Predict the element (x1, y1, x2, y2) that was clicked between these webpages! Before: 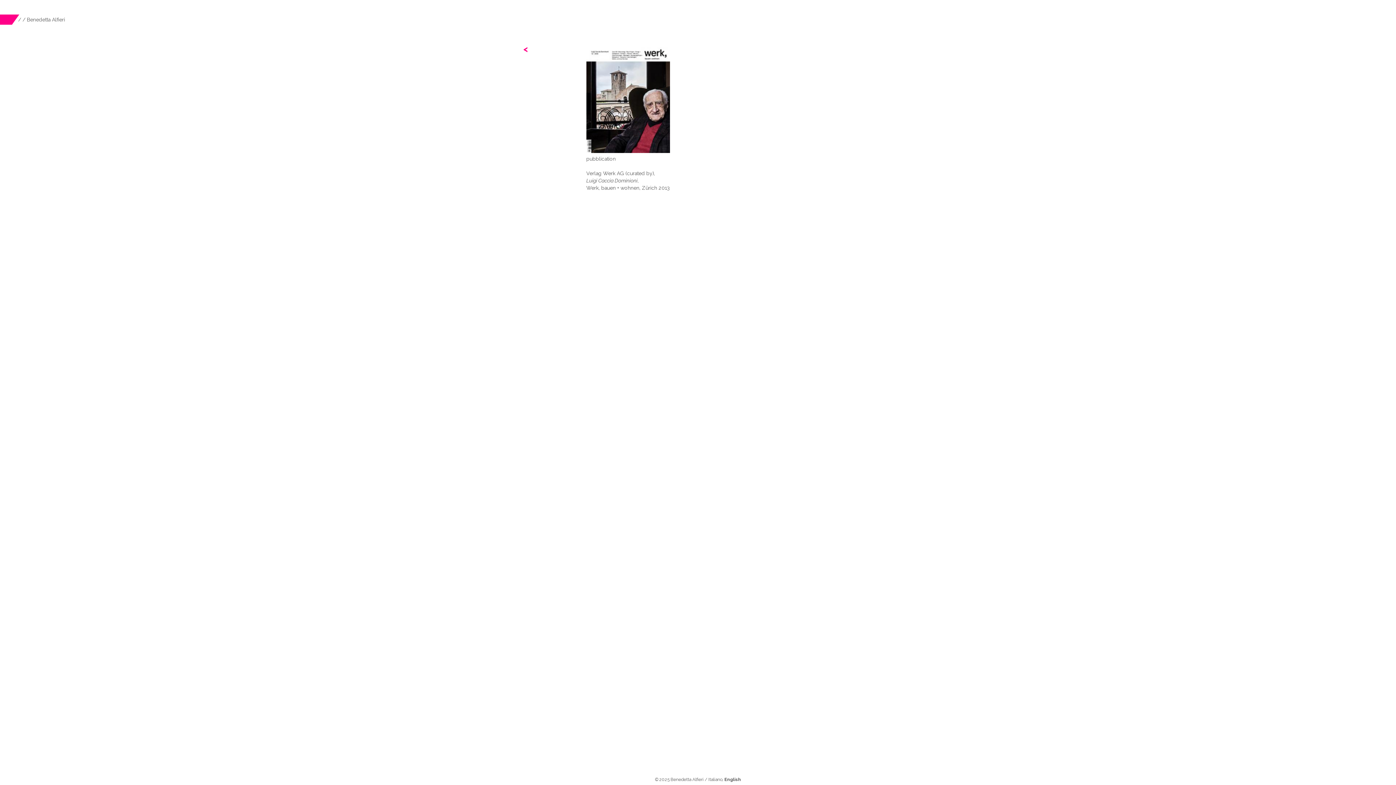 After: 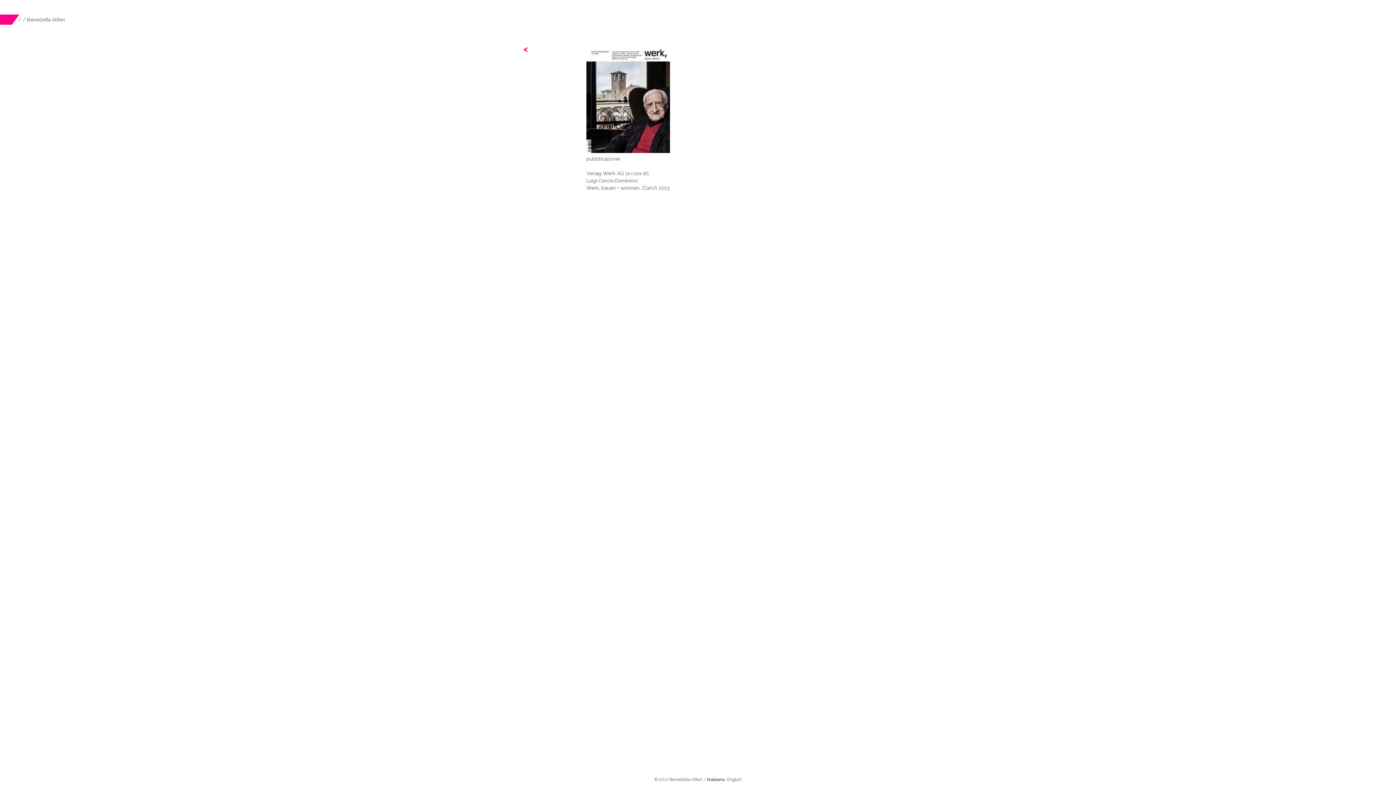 Action: bbox: (708, 777, 722, 782) label: Italiano